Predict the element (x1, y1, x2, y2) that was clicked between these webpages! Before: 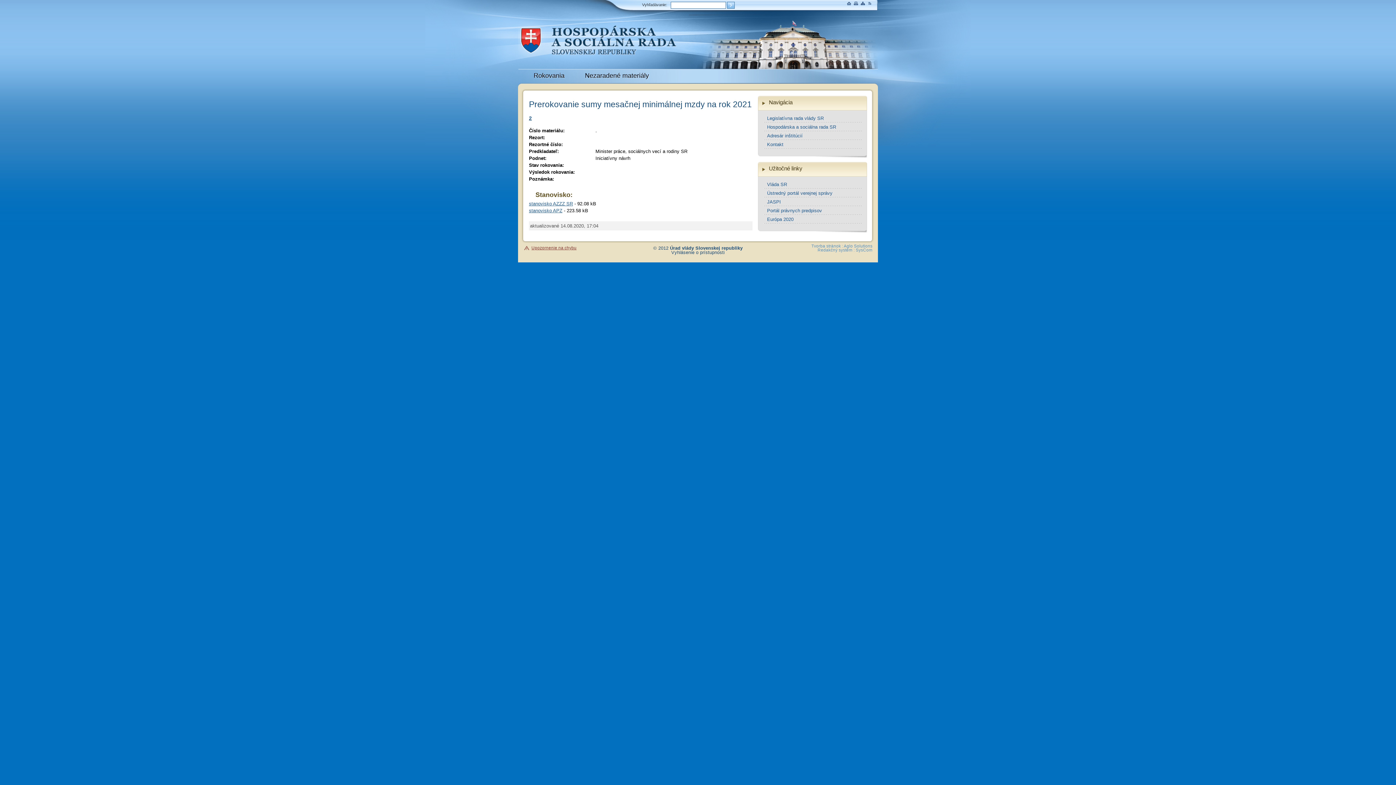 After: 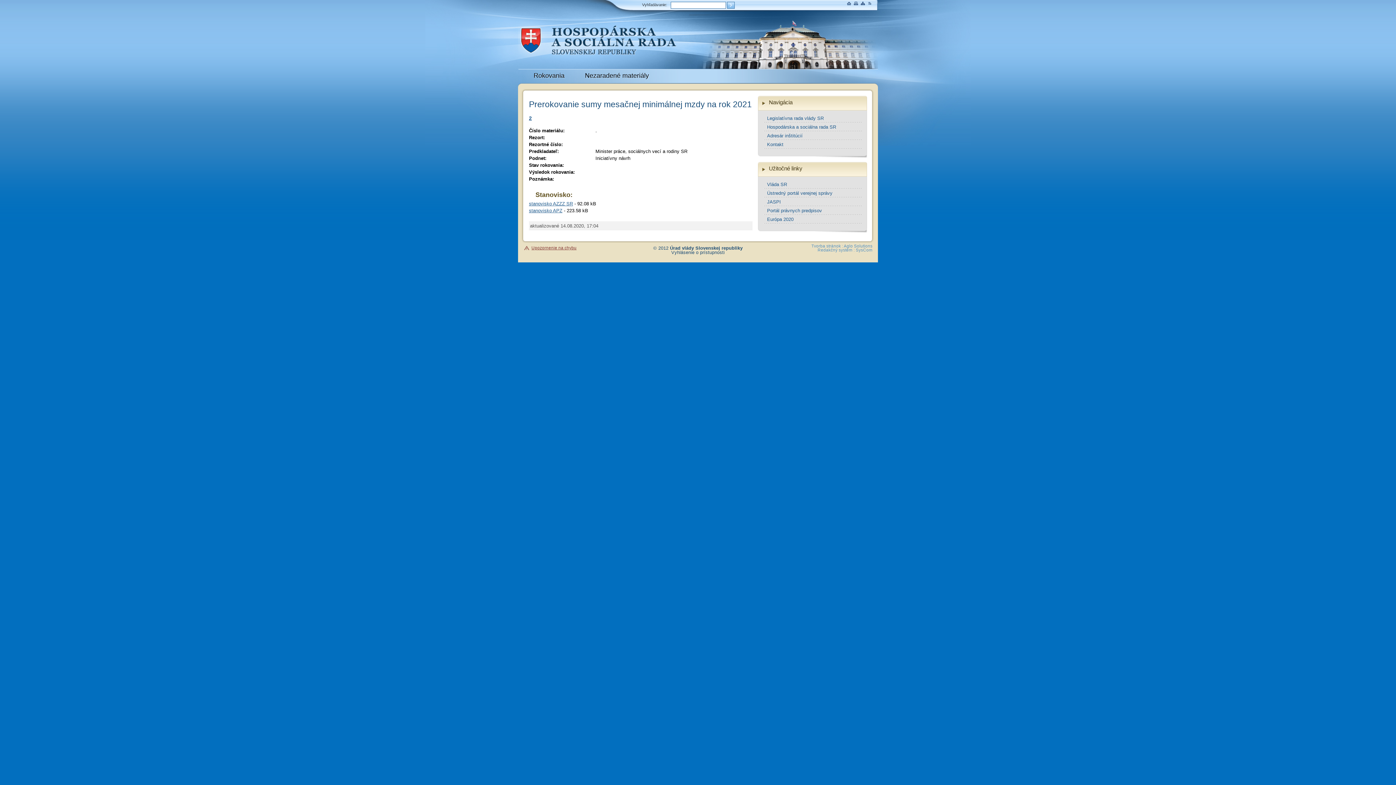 Action: label: Úrad vlády Slovenskej republiky bbox: (670, 245, 742, 250)